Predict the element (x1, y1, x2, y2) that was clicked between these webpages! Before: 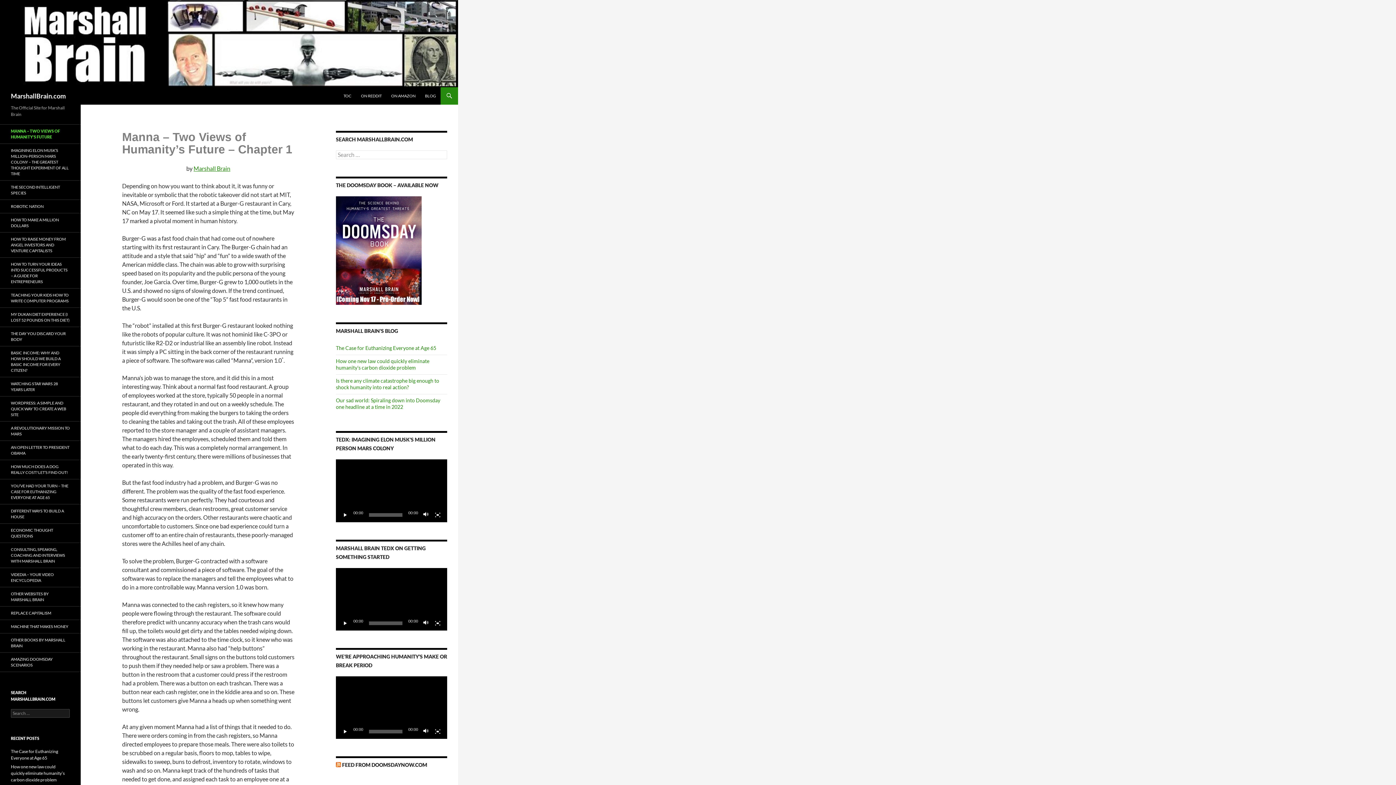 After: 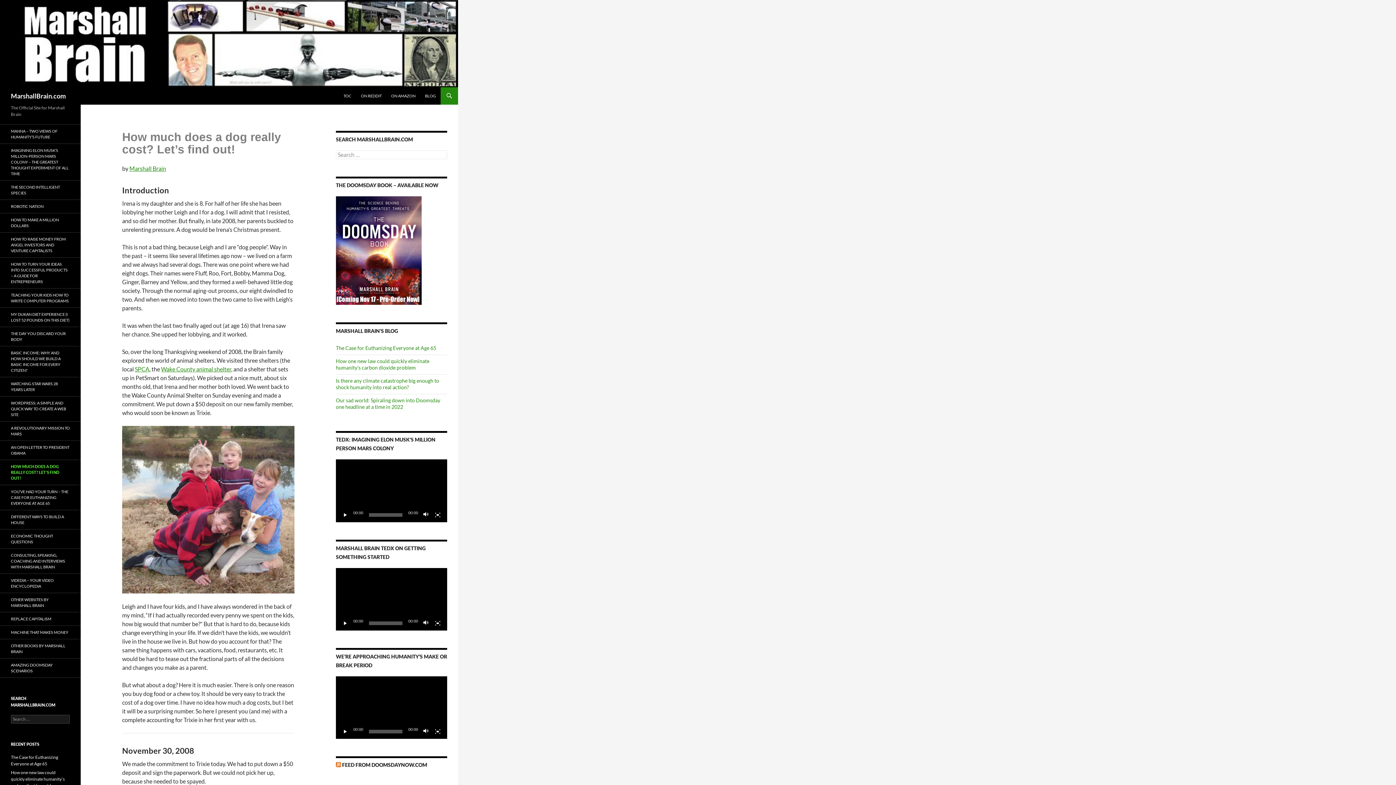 Action: label: HOW MUCH DOES A DOG REALLY COST? LET’S FIND OUT! bbox: (0, 460, 80, 479)